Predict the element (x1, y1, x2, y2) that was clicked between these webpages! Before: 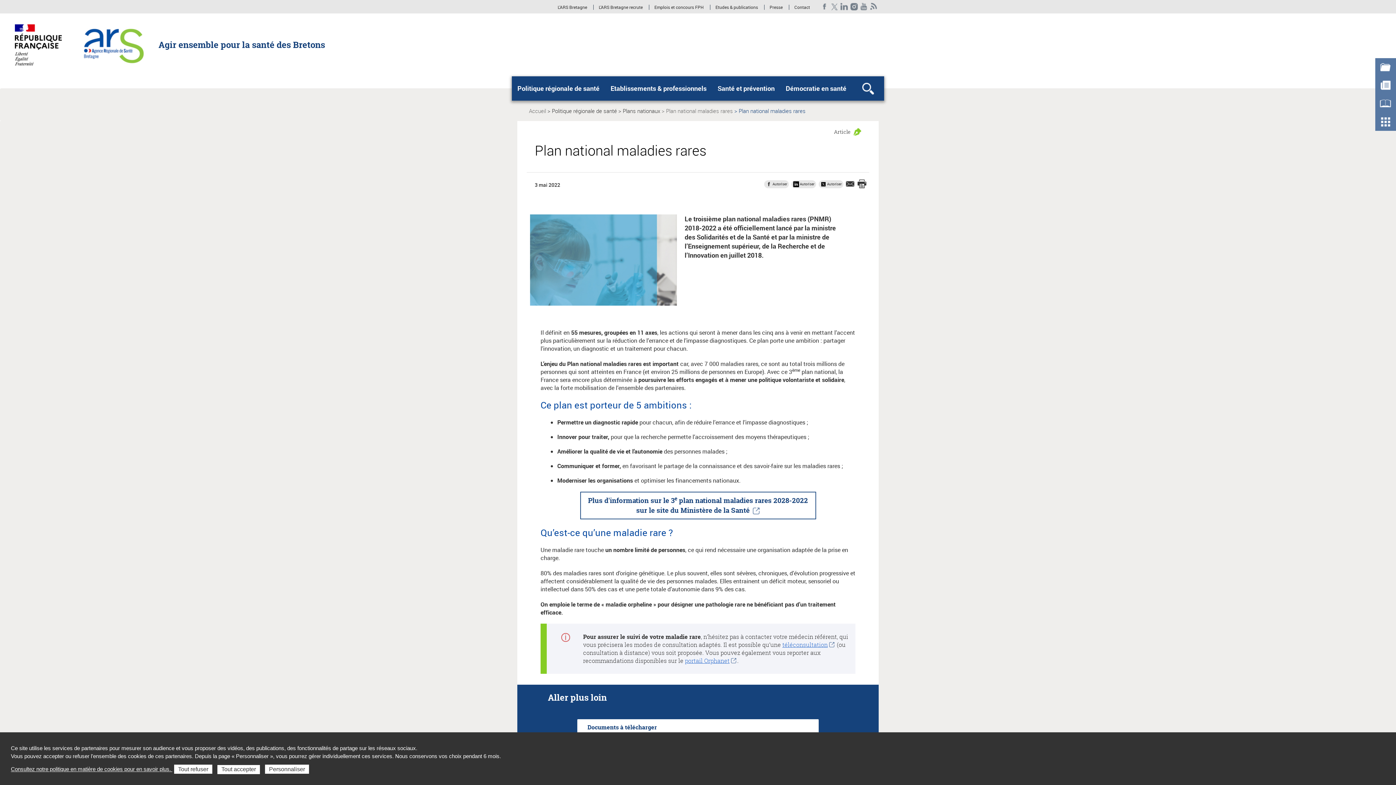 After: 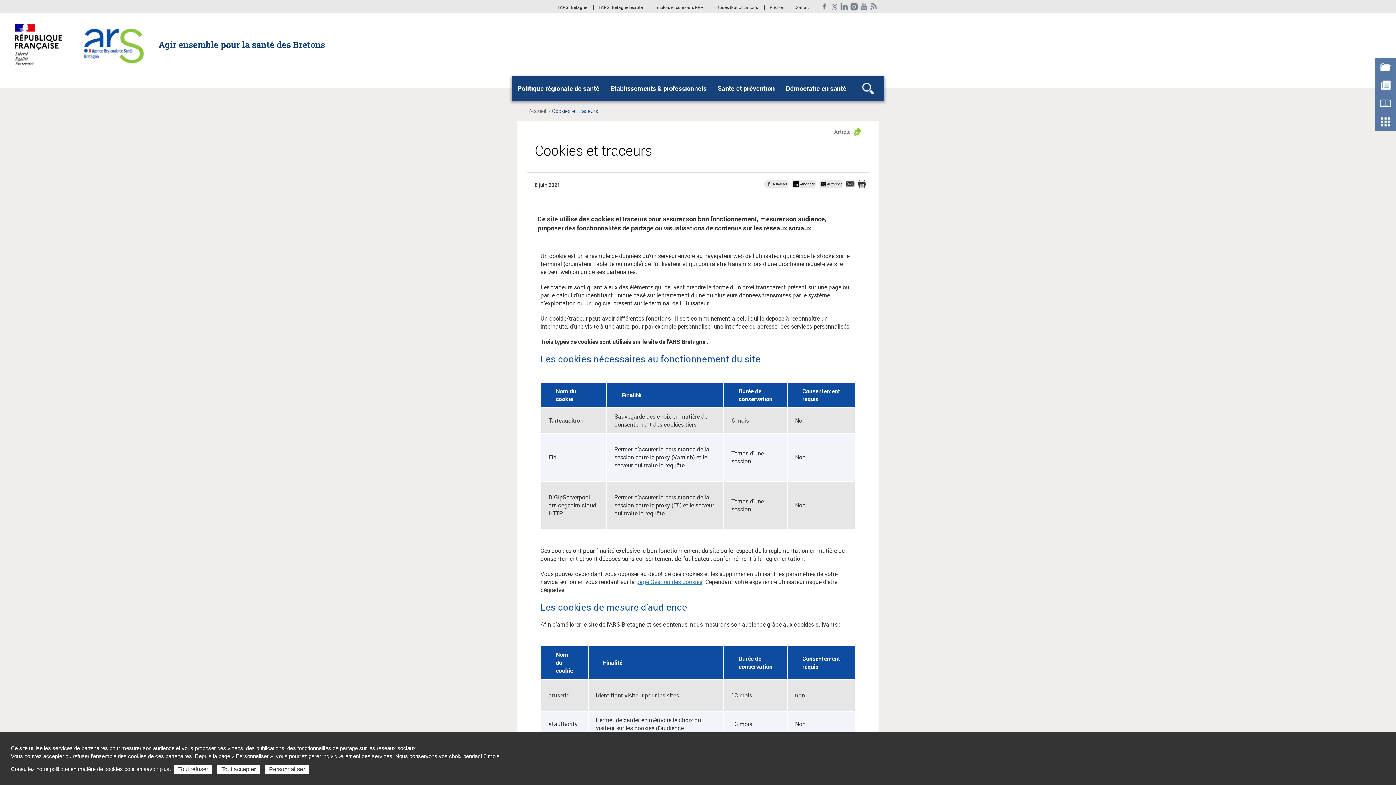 Action: bbox: (10, 766, 172, 772) label: Consultez notre politique en matière de cookies pour en savoir plus. 